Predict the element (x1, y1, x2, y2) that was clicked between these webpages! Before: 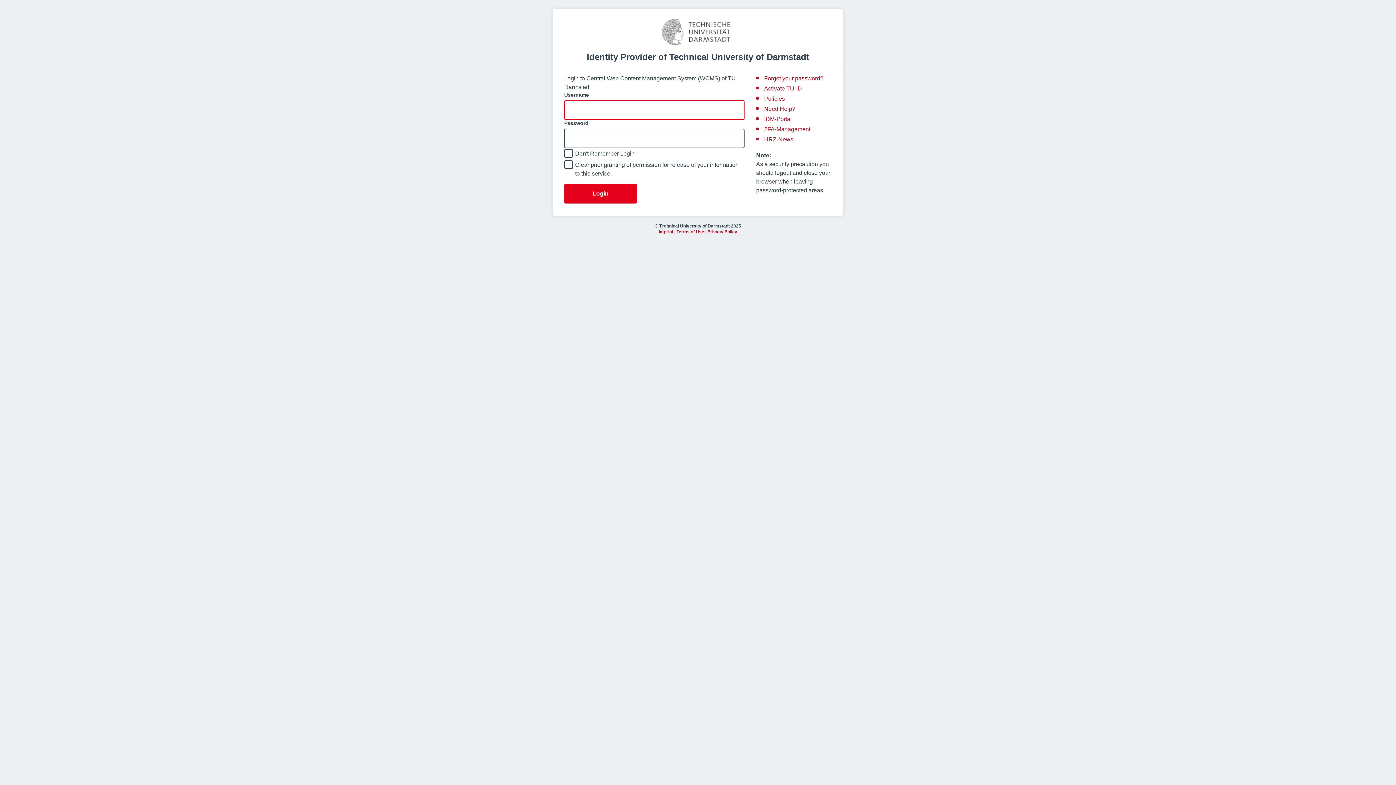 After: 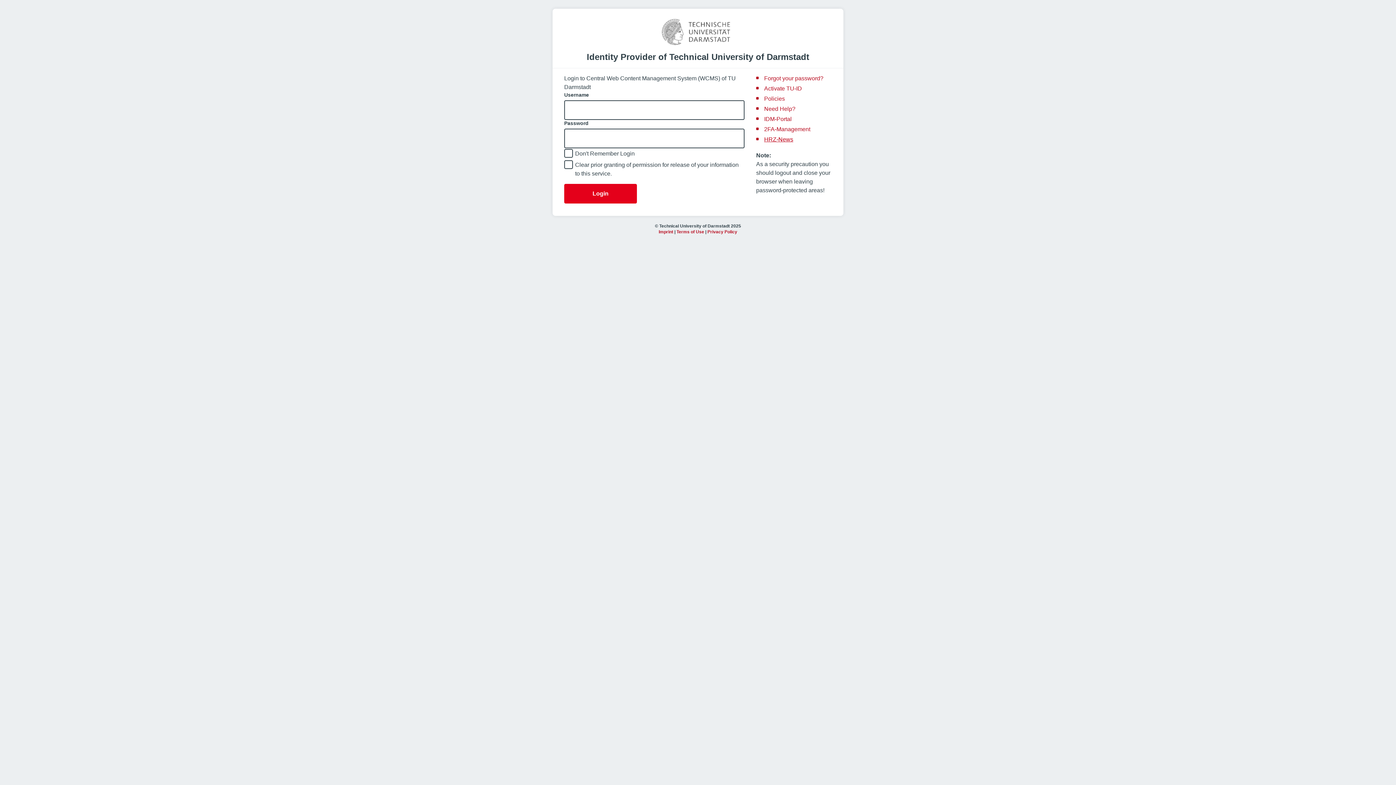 Action: label: HRZ-News bbox: (764, 136, 793, 142)